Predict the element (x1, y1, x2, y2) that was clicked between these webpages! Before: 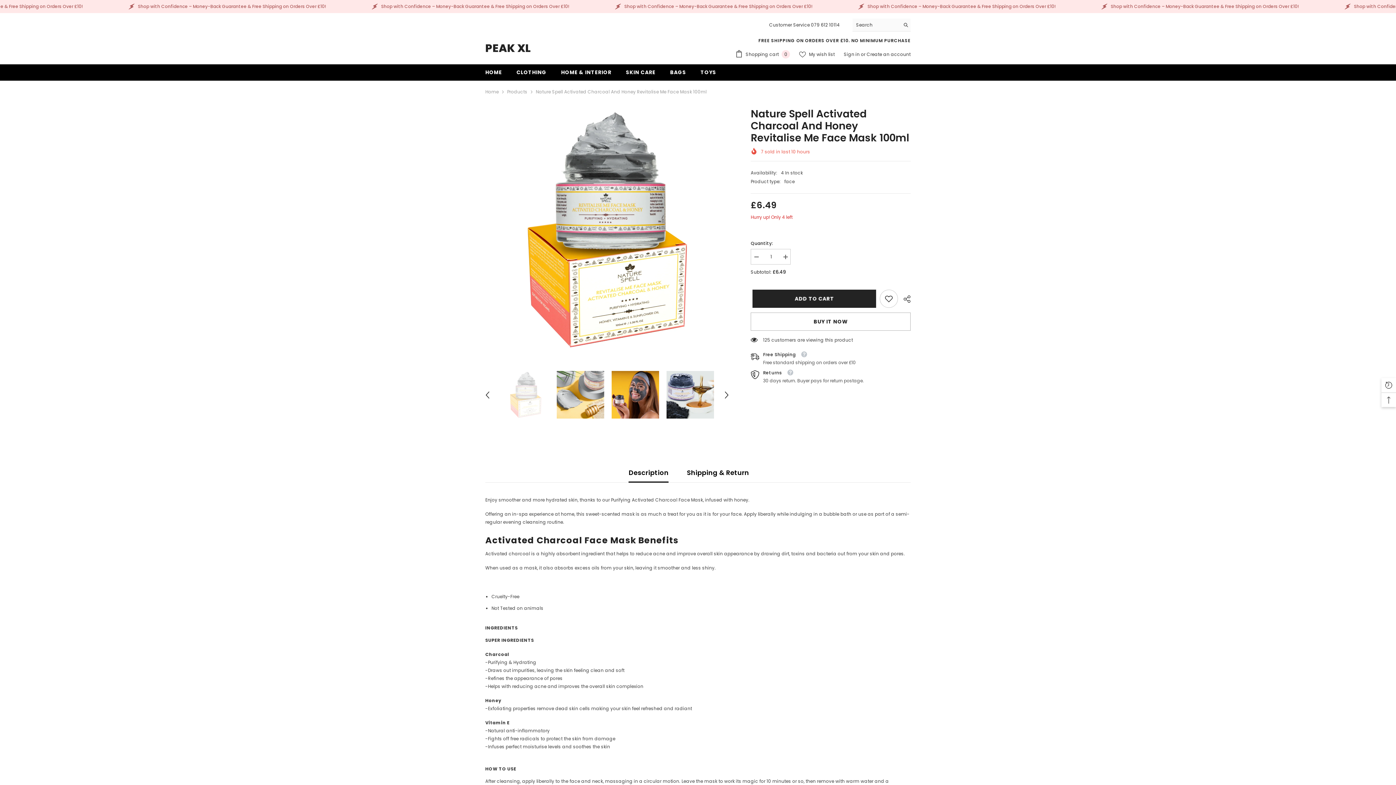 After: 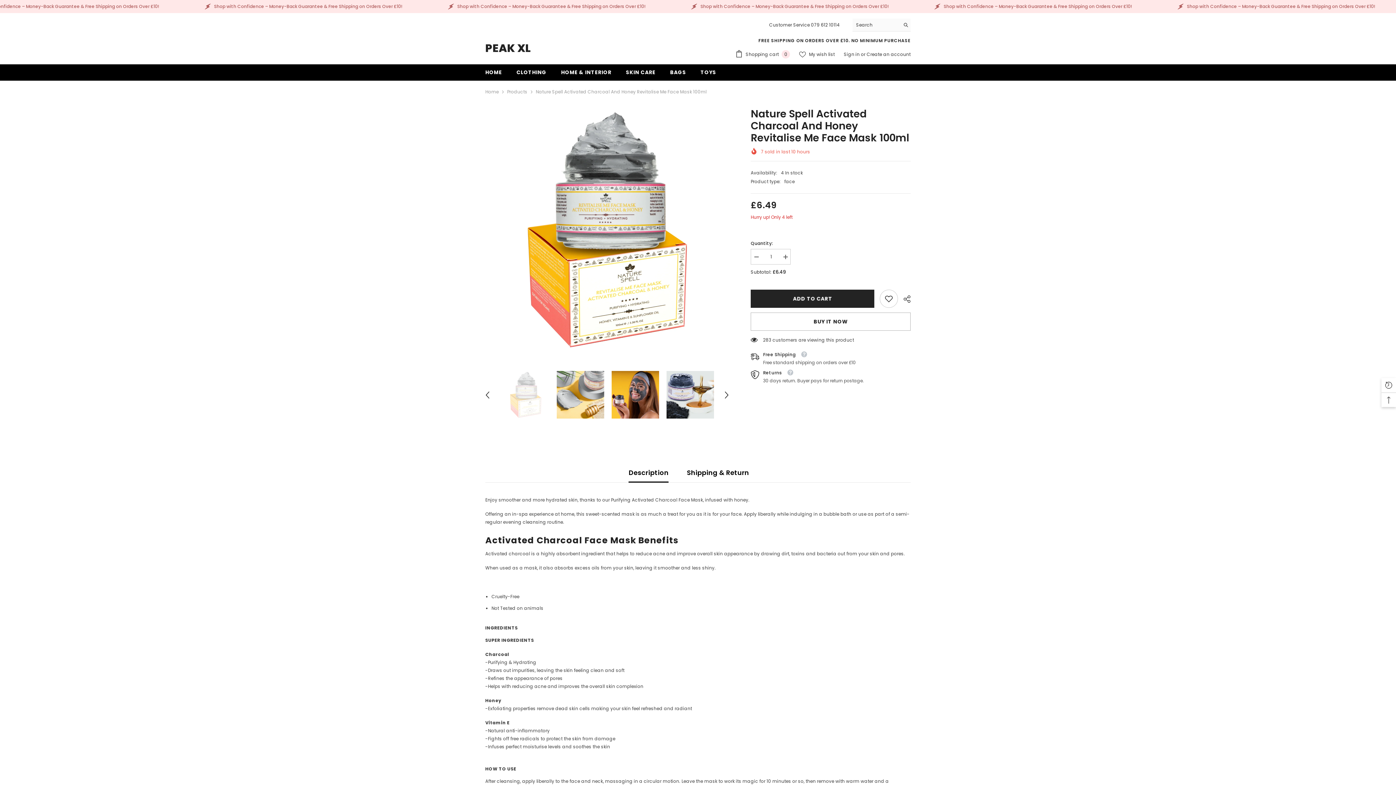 Action: bbox: (750, 249, 761, 265) label: Decrease quantity for Nature Spell Activated Charcoal And Honey Revitalise Me Face Mask 100ml